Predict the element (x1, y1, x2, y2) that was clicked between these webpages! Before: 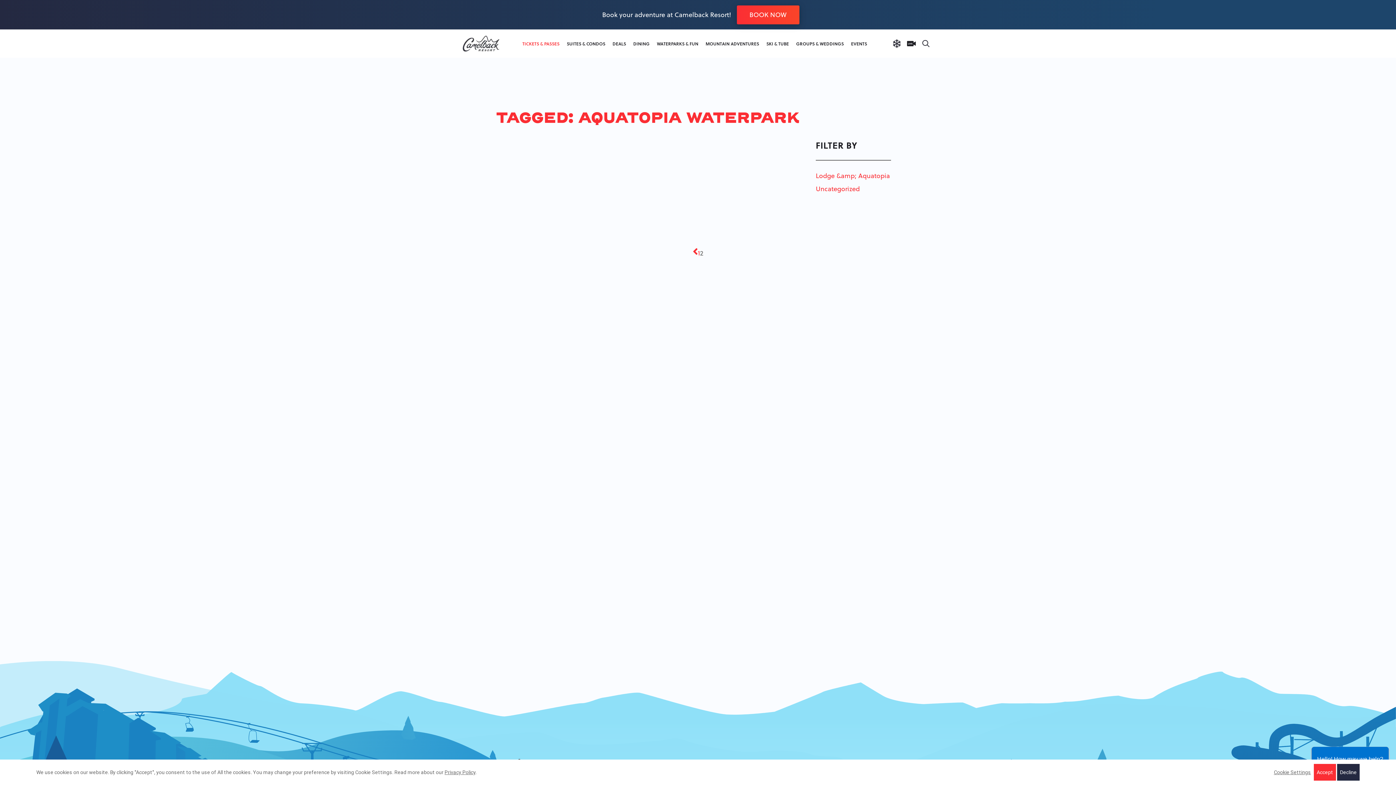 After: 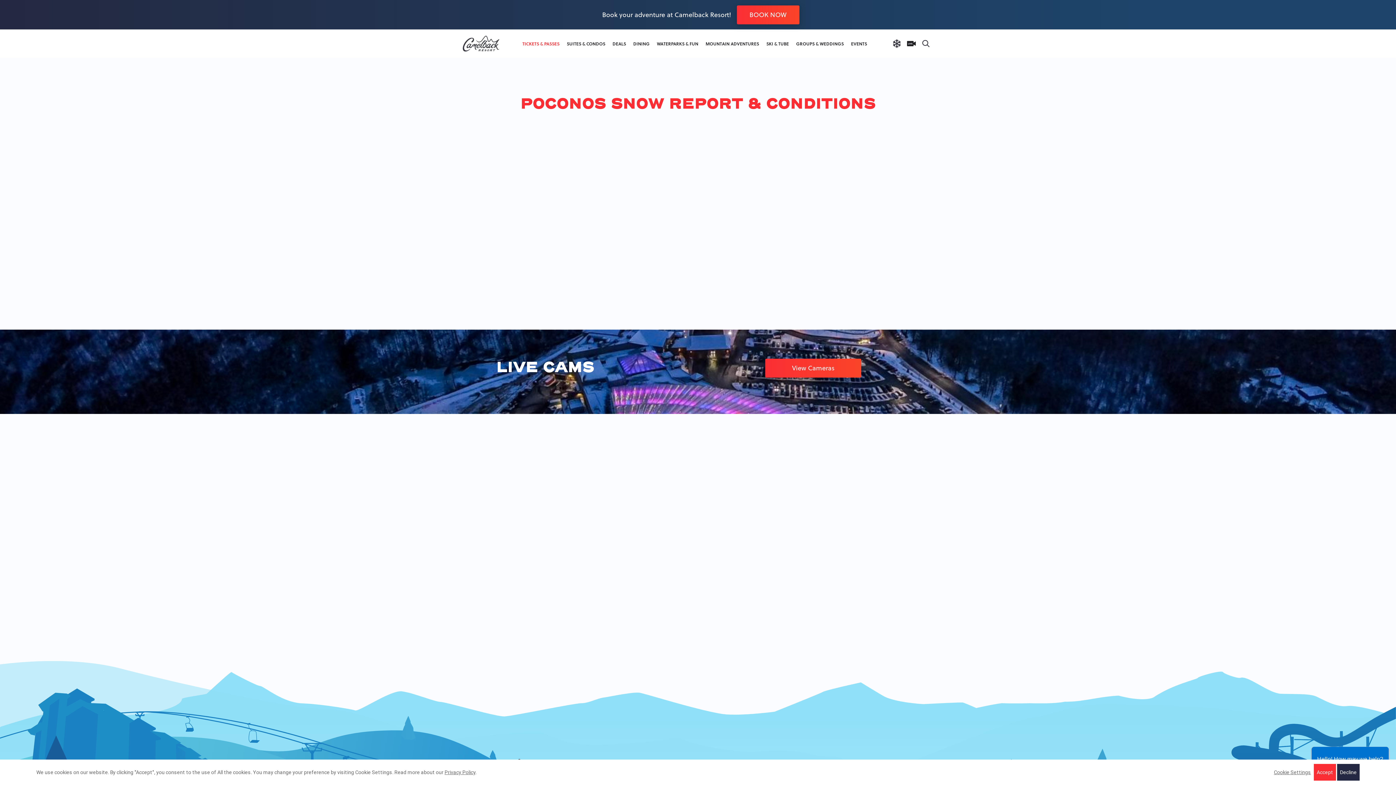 Action: bbox: (889, 39, 904, 48) label: Snow Report & Conditions